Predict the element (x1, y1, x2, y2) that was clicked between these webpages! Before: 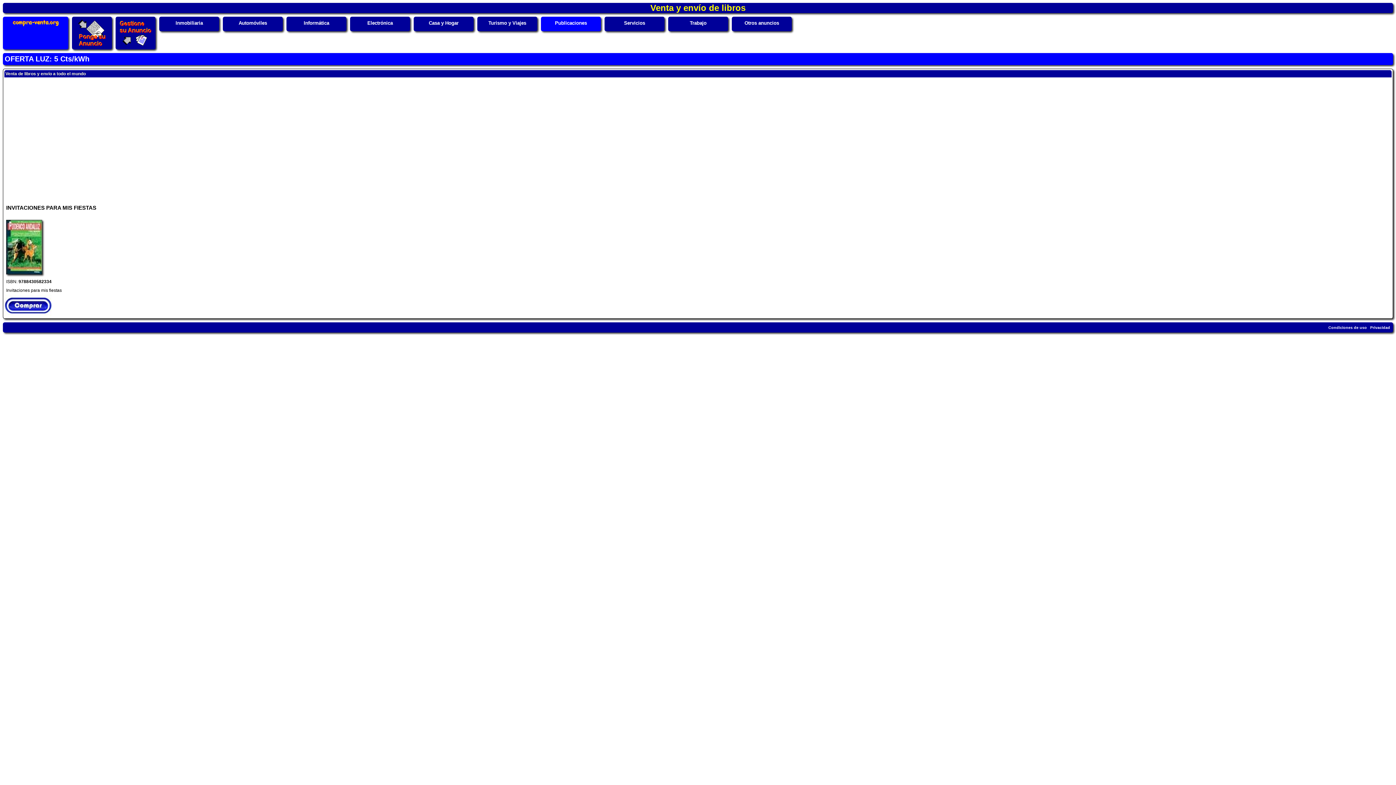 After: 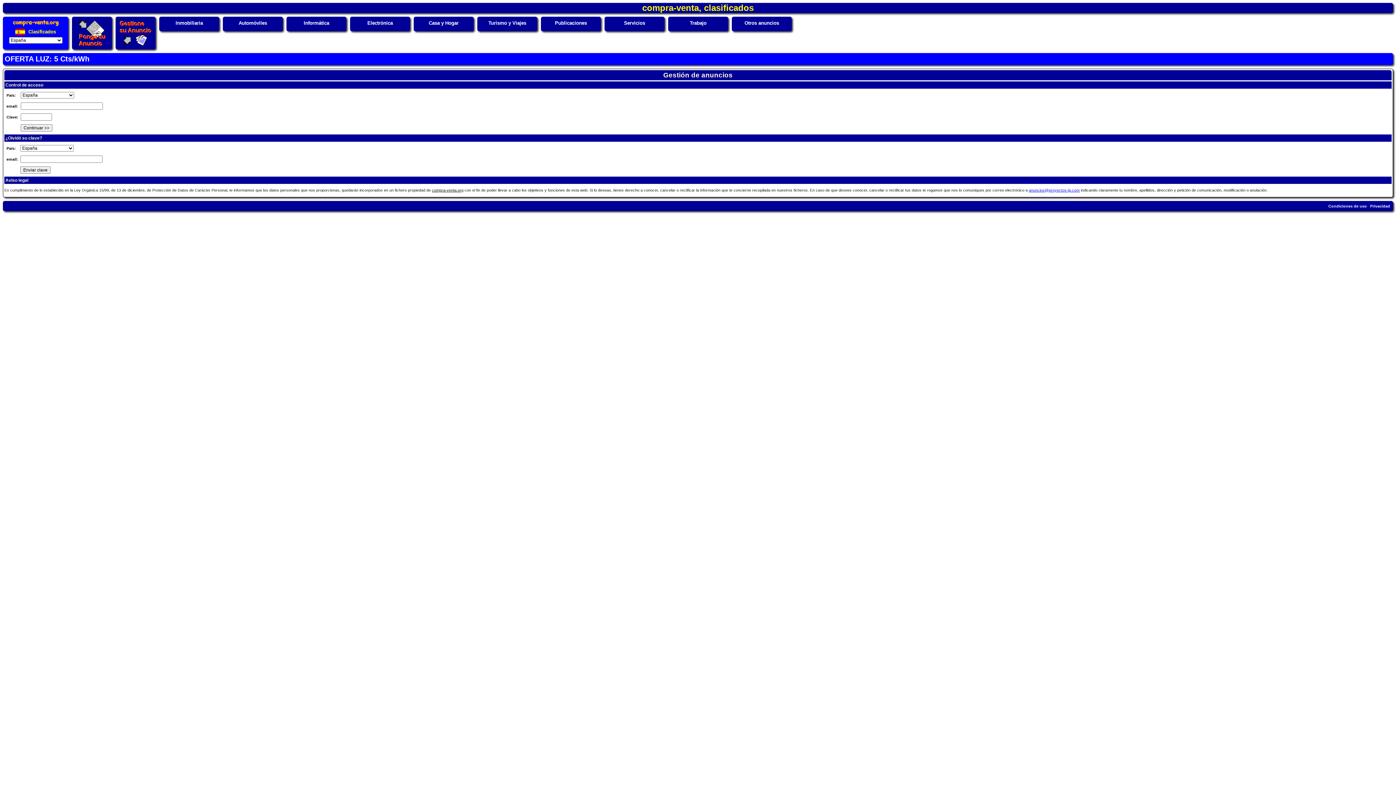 Action: bbox: (119, 43, 152, 48)